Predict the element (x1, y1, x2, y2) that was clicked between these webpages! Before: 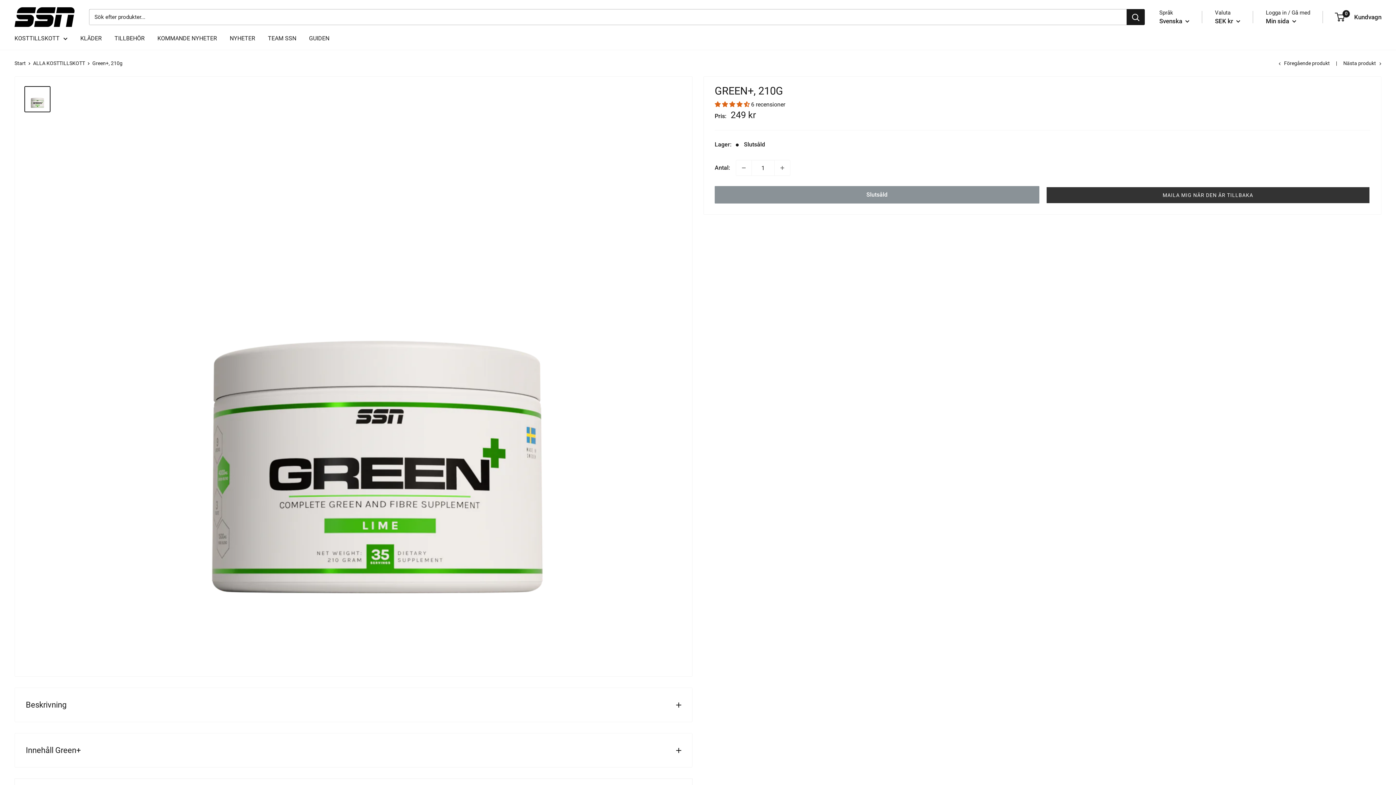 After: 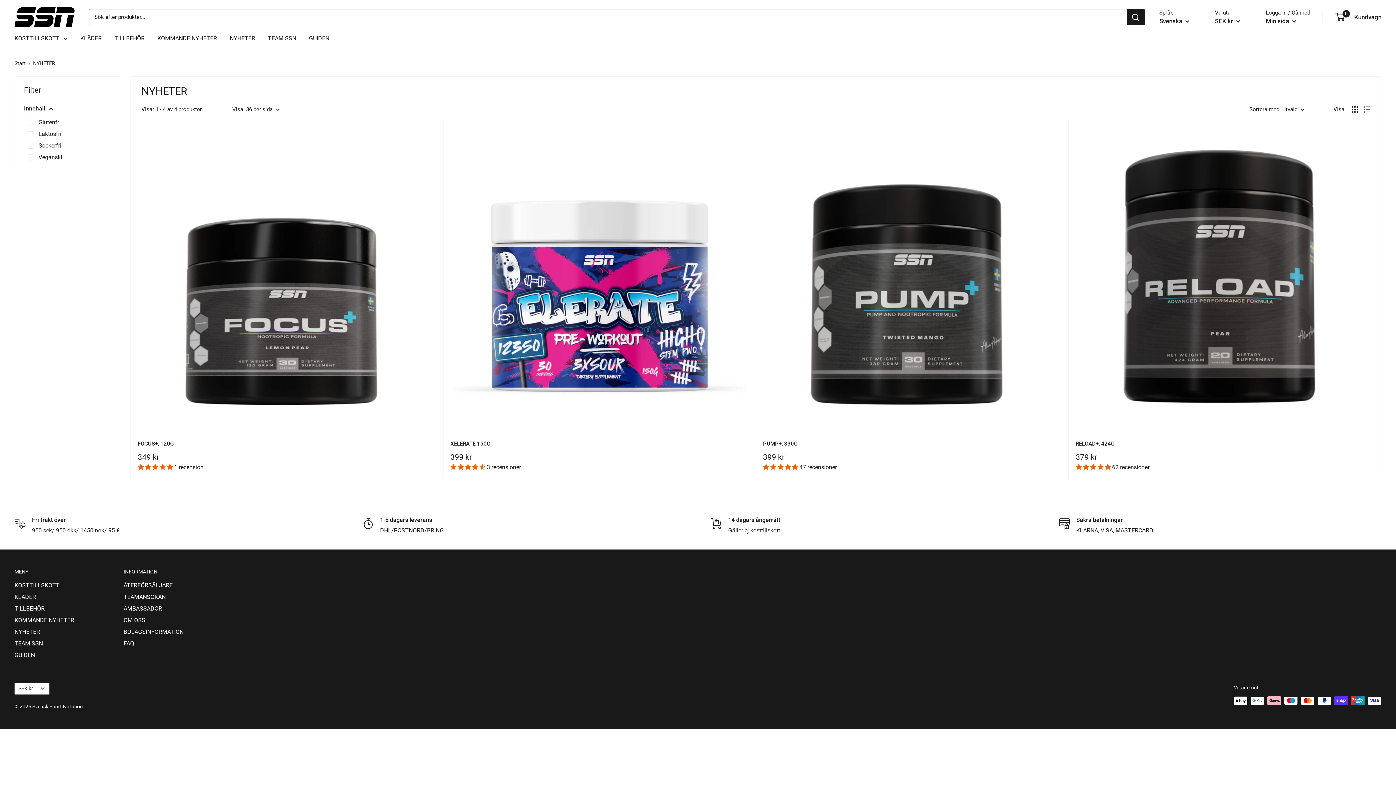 Action: label: NYHETER bbox: (229, 33, 255, 43)